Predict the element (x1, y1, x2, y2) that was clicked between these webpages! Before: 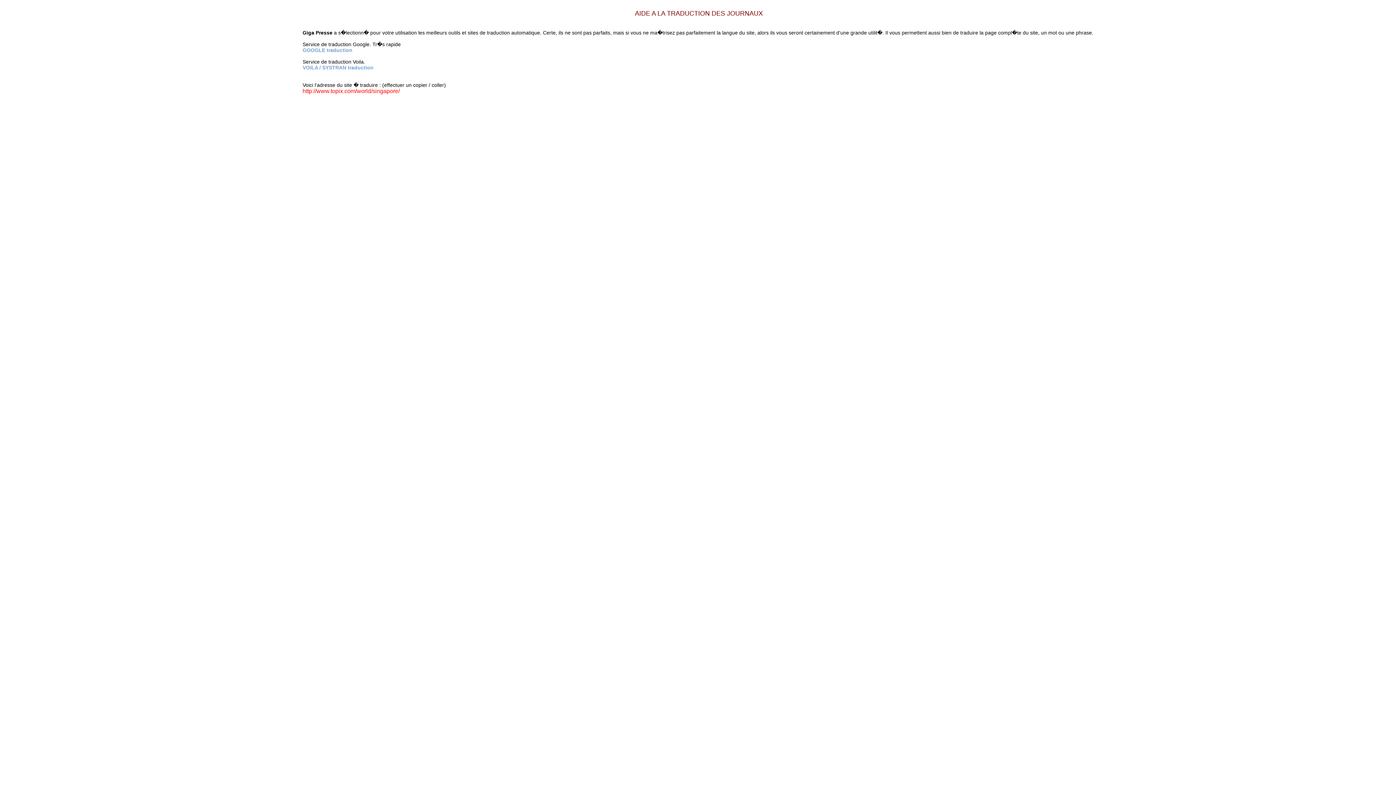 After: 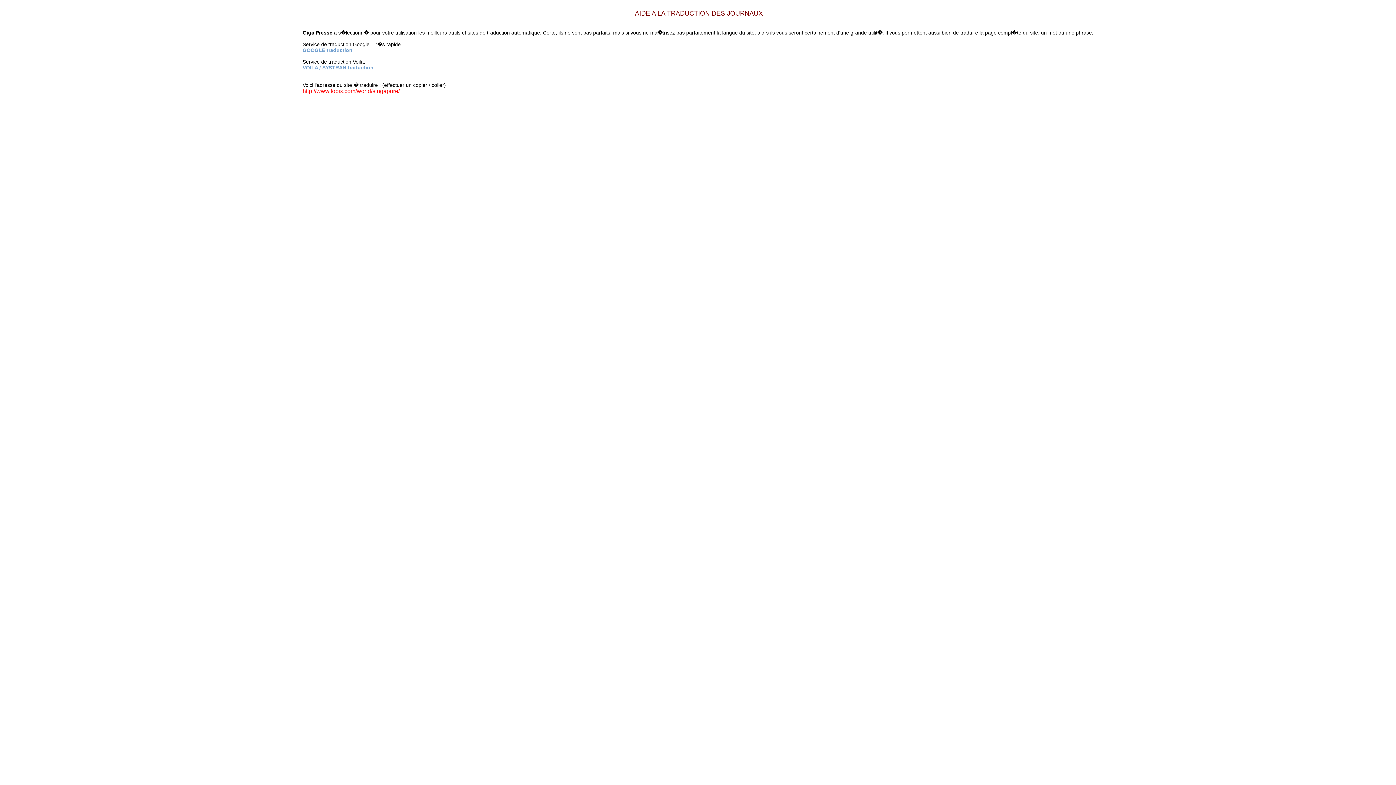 Action: bbox: (302, 64, 373, 70) label: VOILA / SYSTRAN traduction